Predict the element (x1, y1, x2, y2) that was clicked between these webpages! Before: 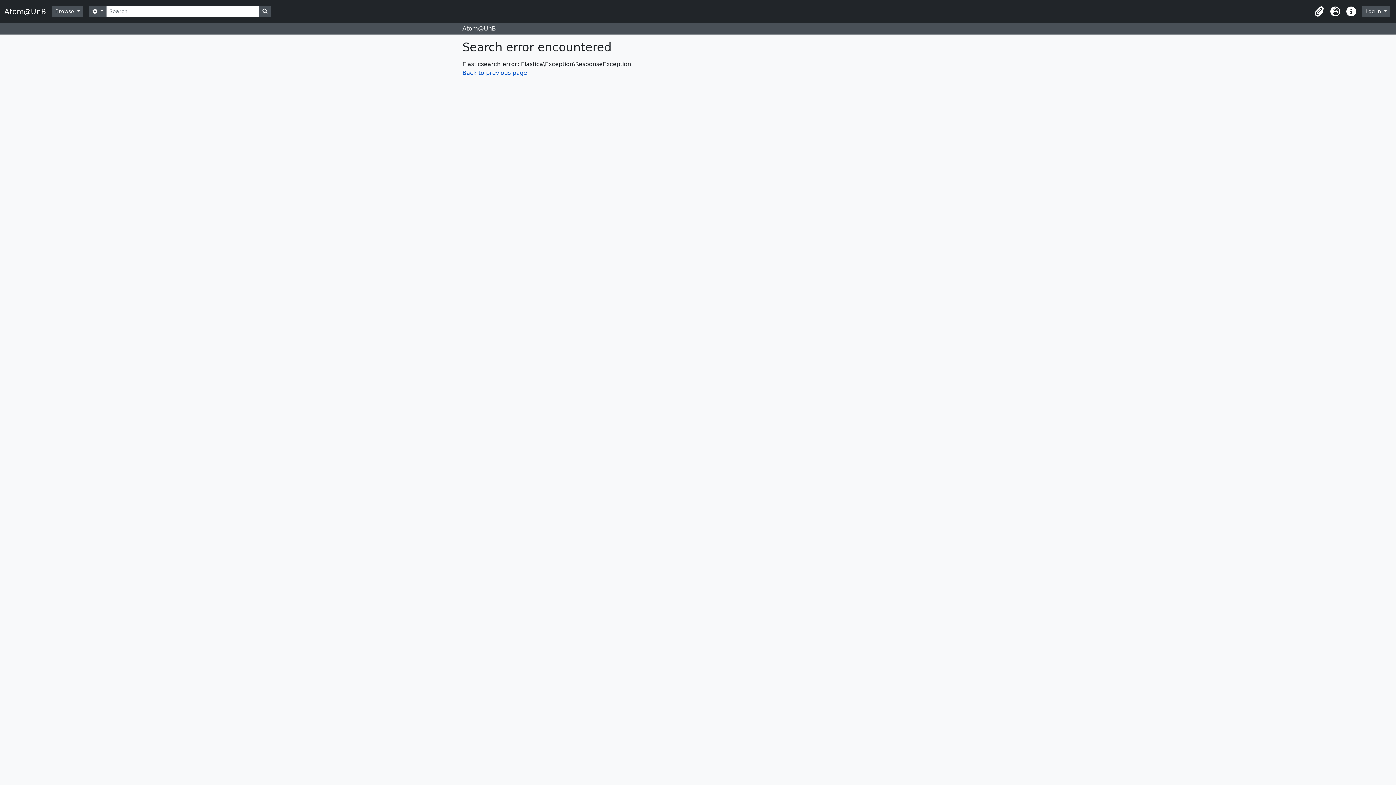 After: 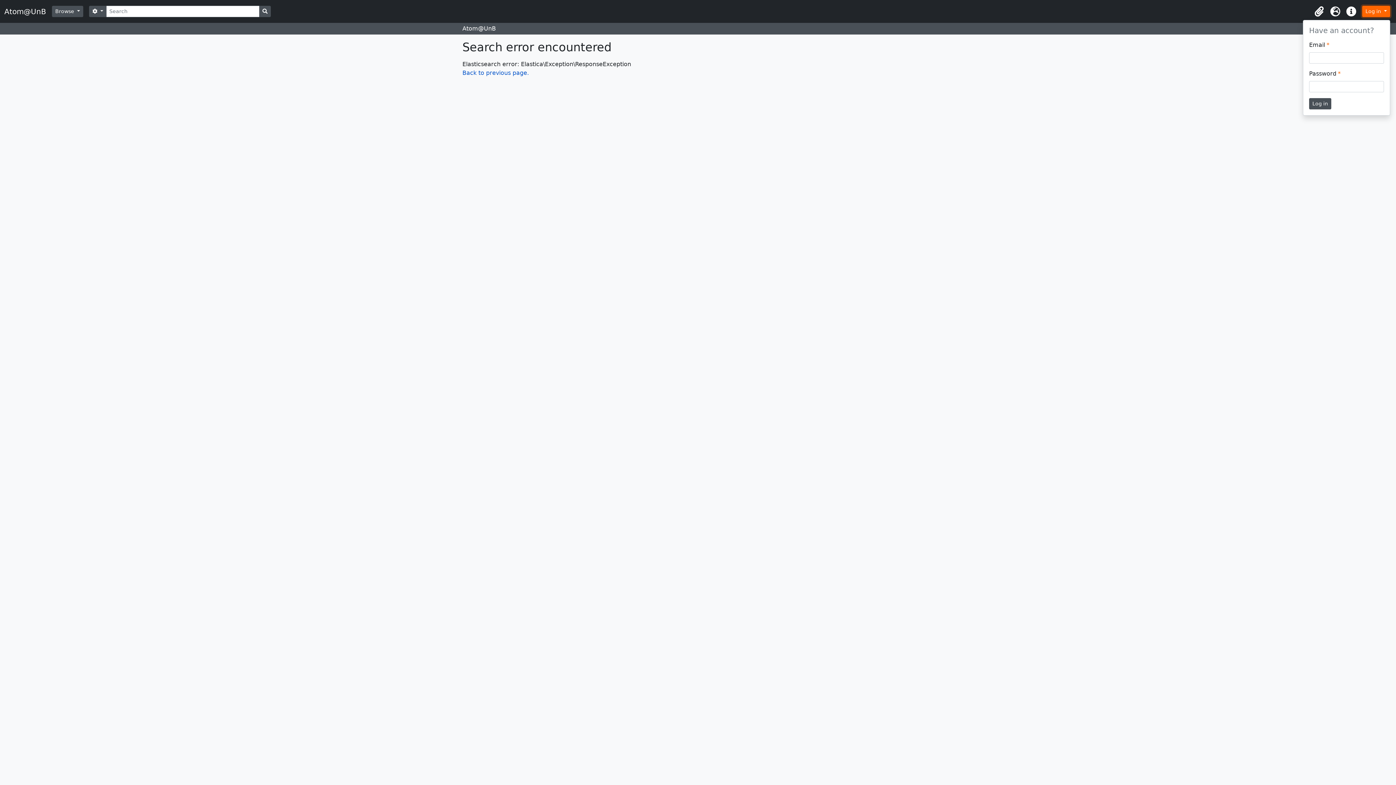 Action: label: Log in  bbox: (1362, 5, 1390, 17)